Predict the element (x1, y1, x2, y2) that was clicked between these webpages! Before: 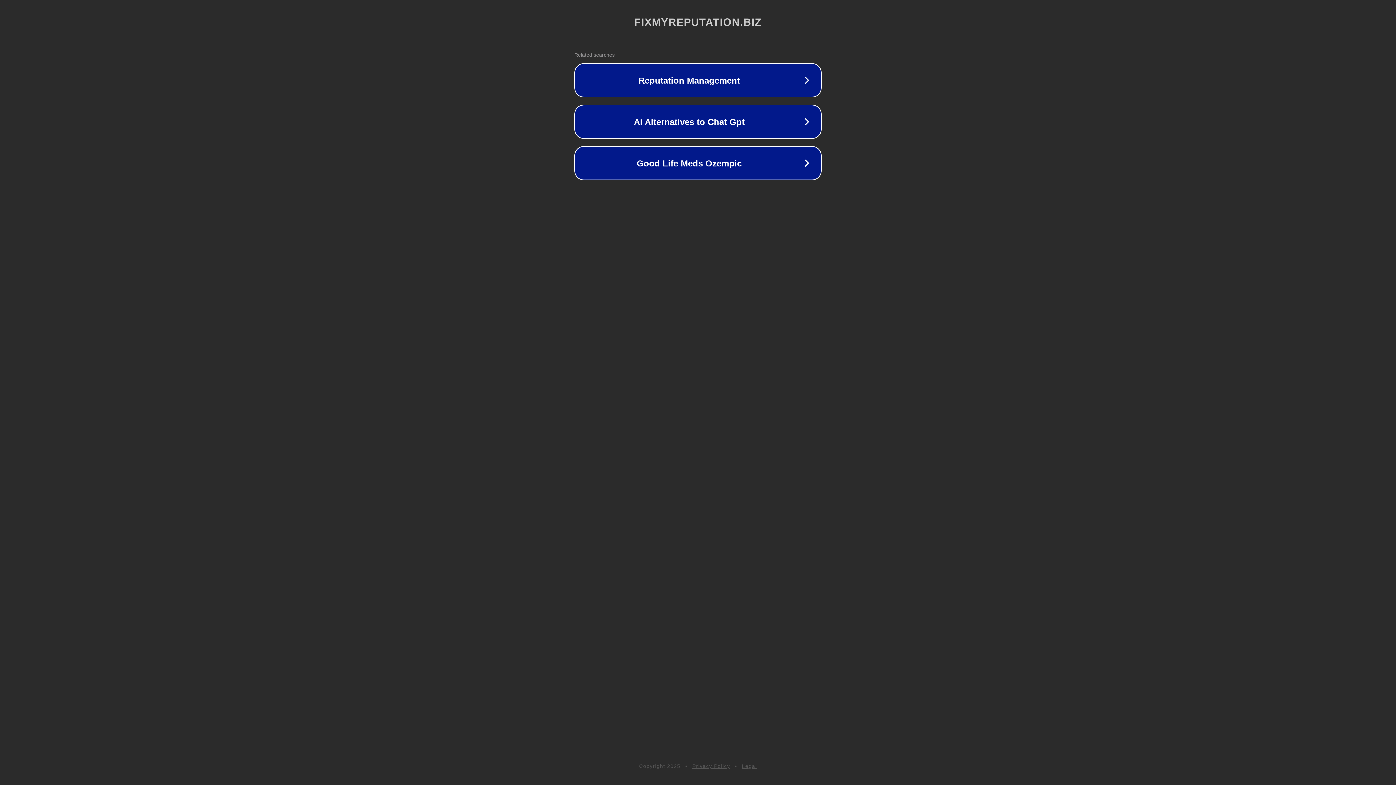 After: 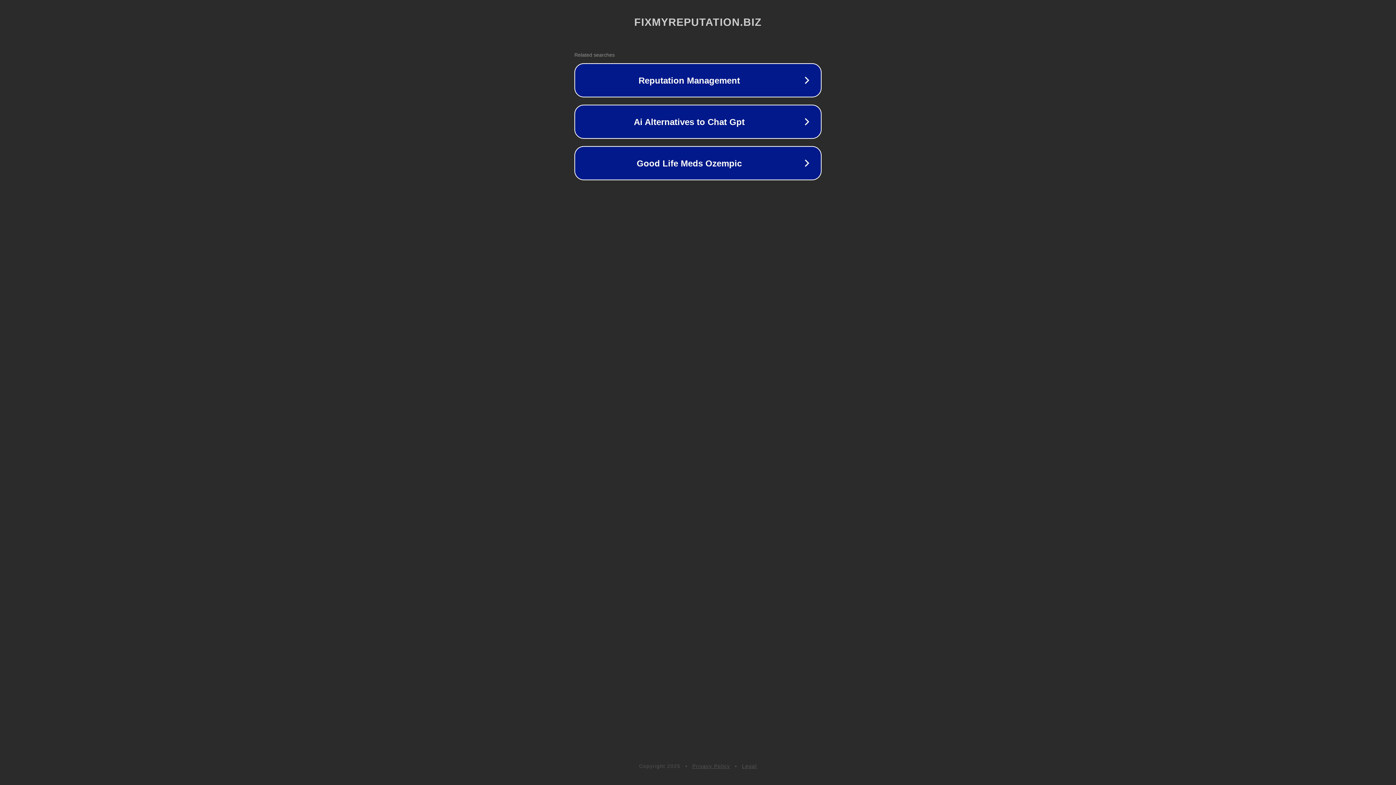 Action: label: Legal bbox: (742, 763, 757, 769)